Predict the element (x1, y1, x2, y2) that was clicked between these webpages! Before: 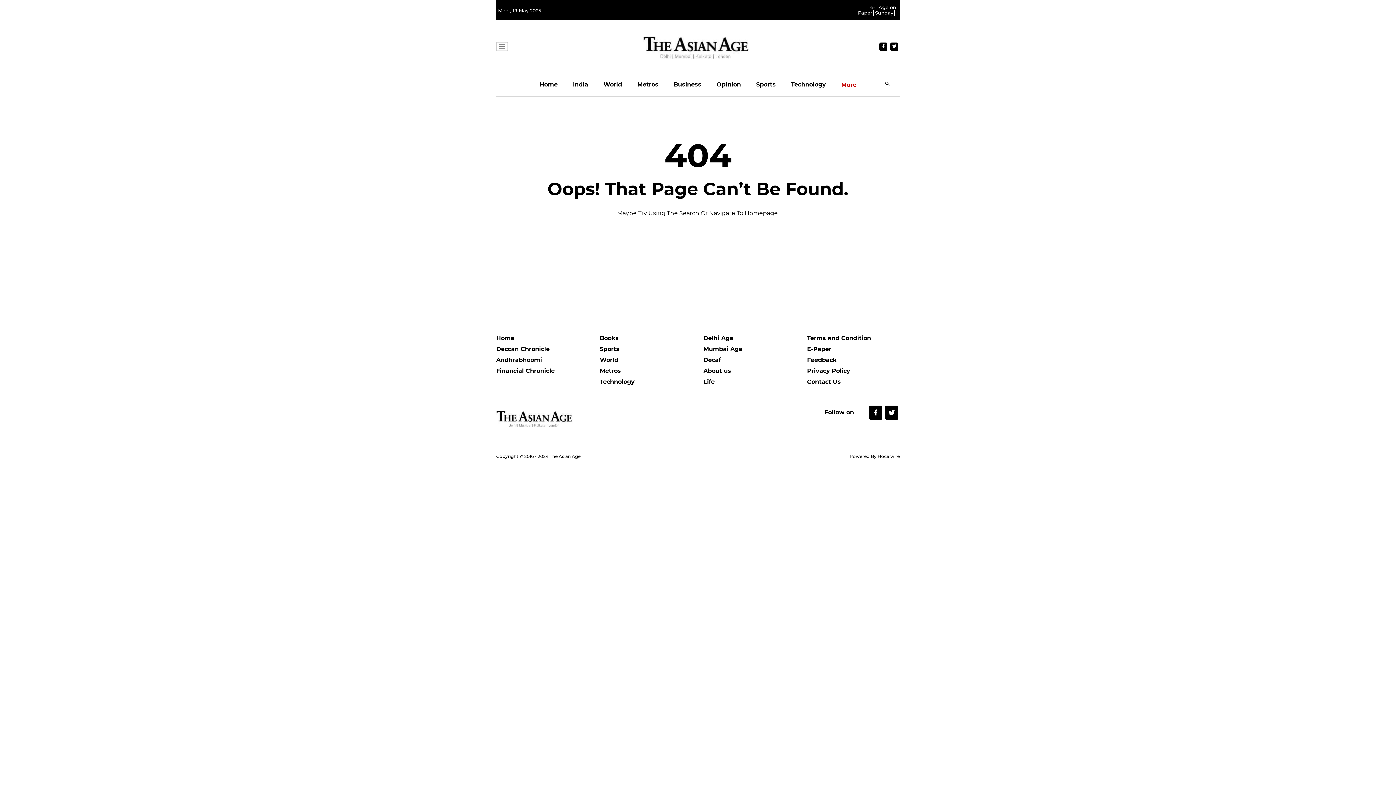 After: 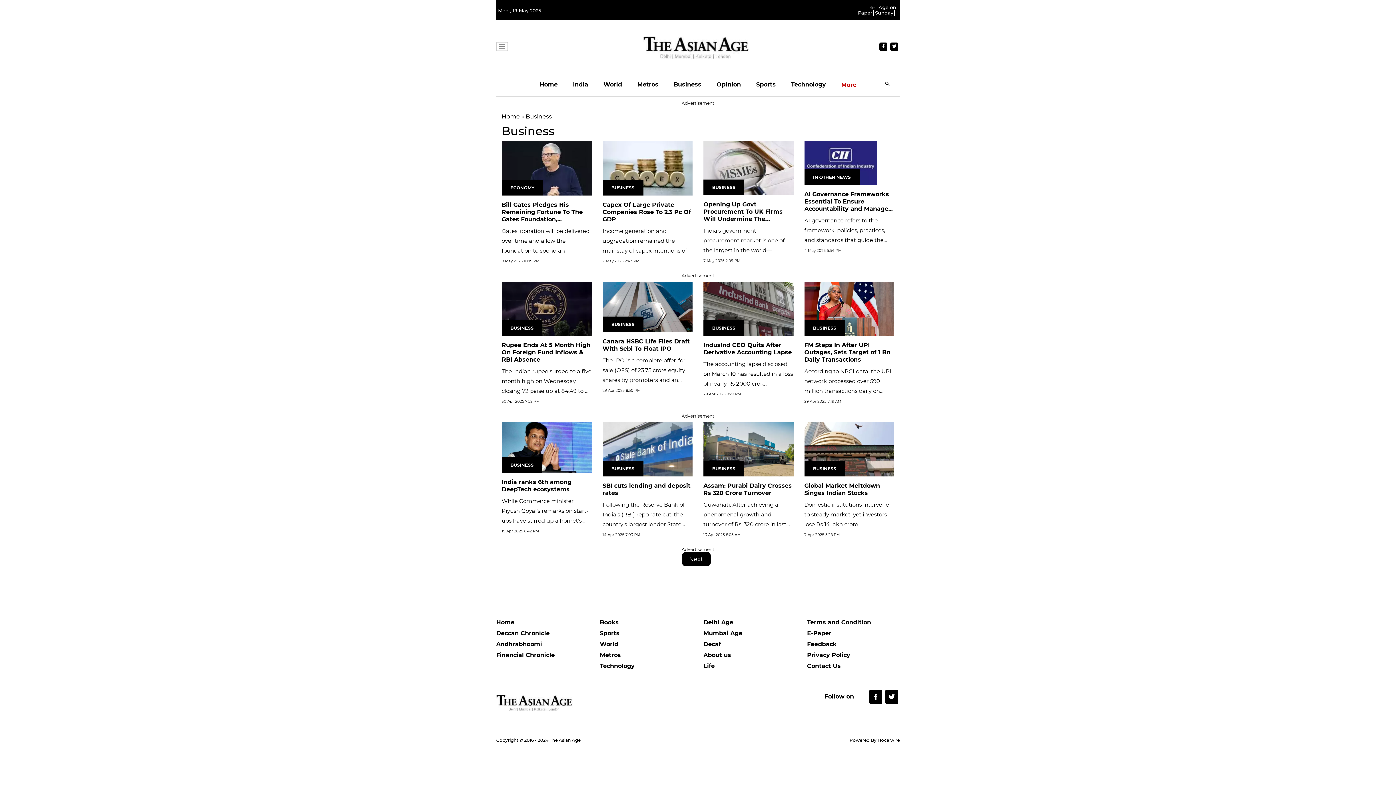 Action: label: Business bbox: (673, 73, 701, 96)